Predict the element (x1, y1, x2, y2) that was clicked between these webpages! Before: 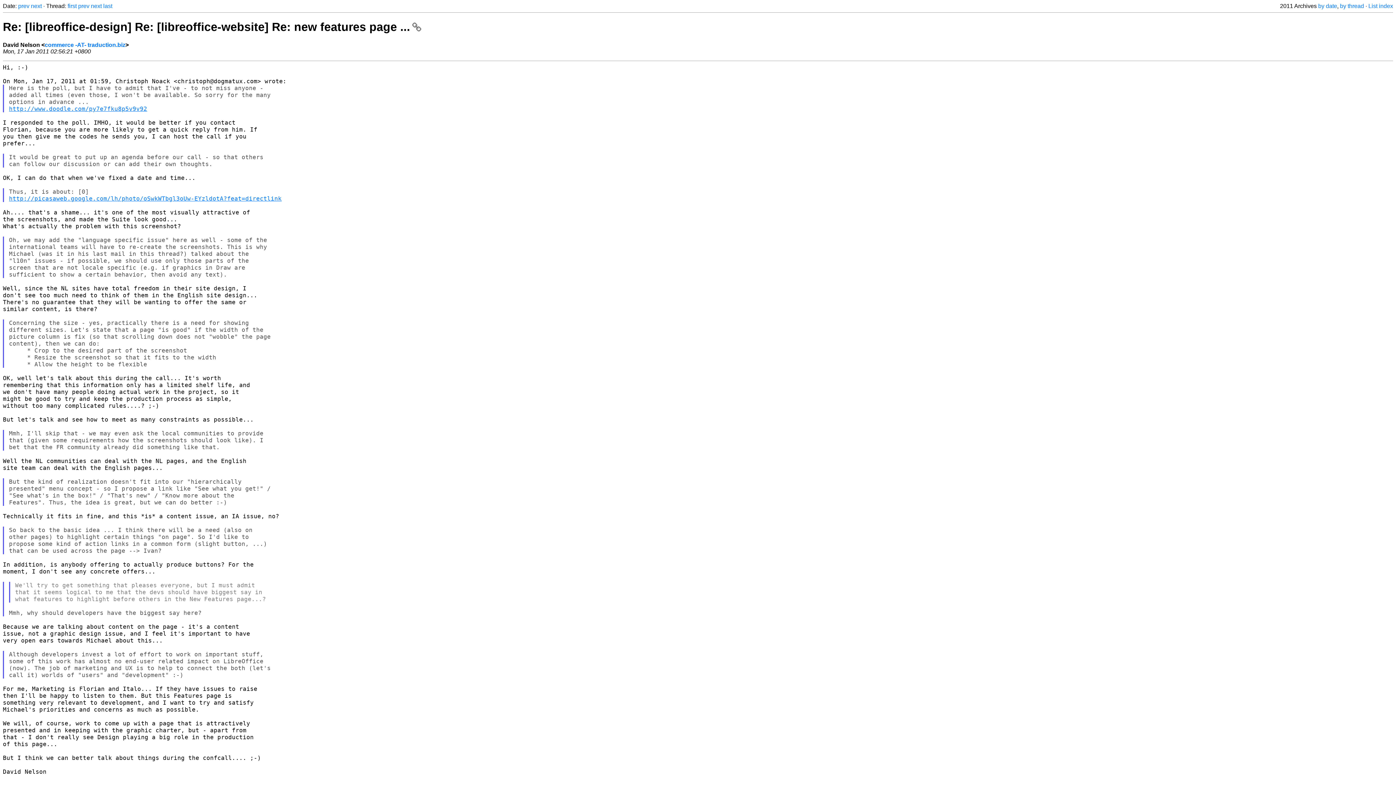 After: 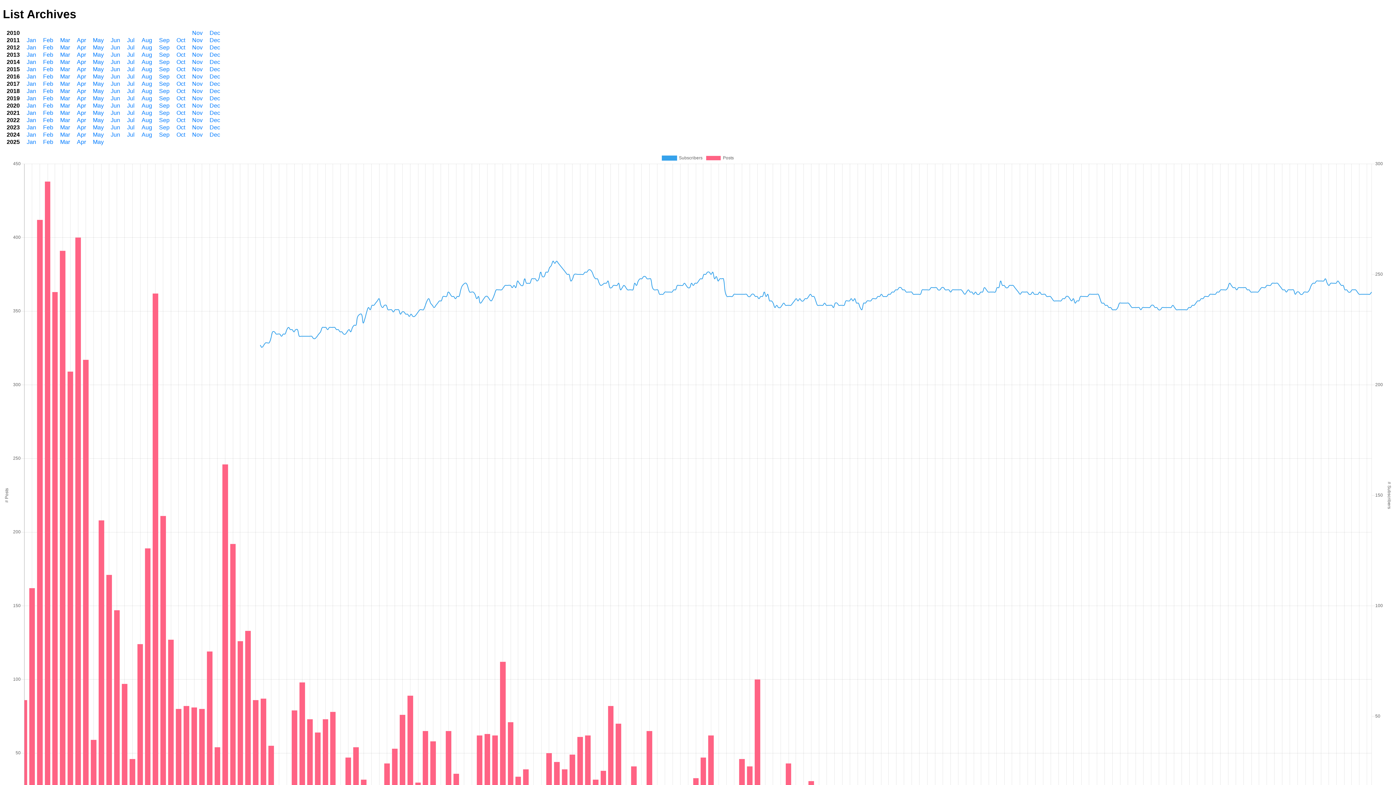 Action: label: List index bbox: (1368, 2, 1393, 9)